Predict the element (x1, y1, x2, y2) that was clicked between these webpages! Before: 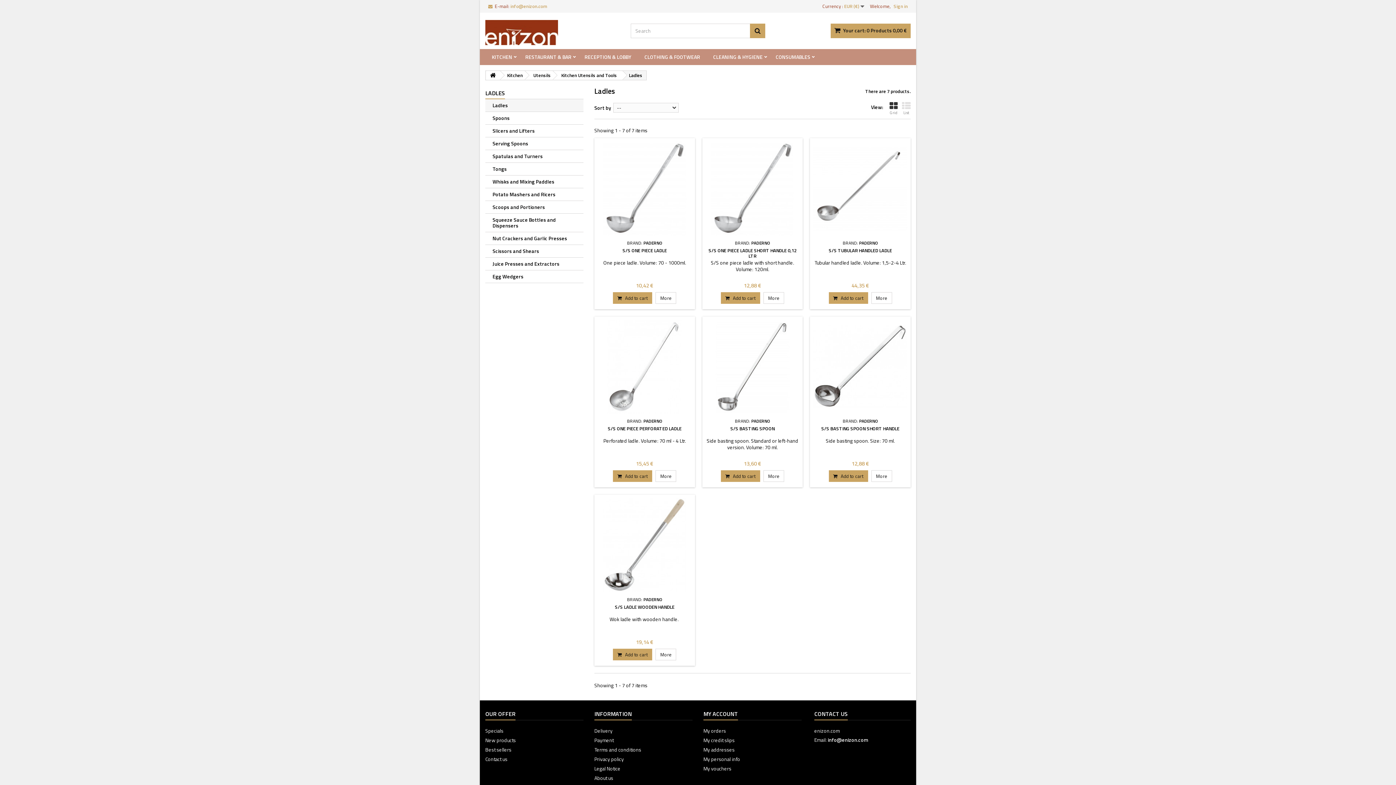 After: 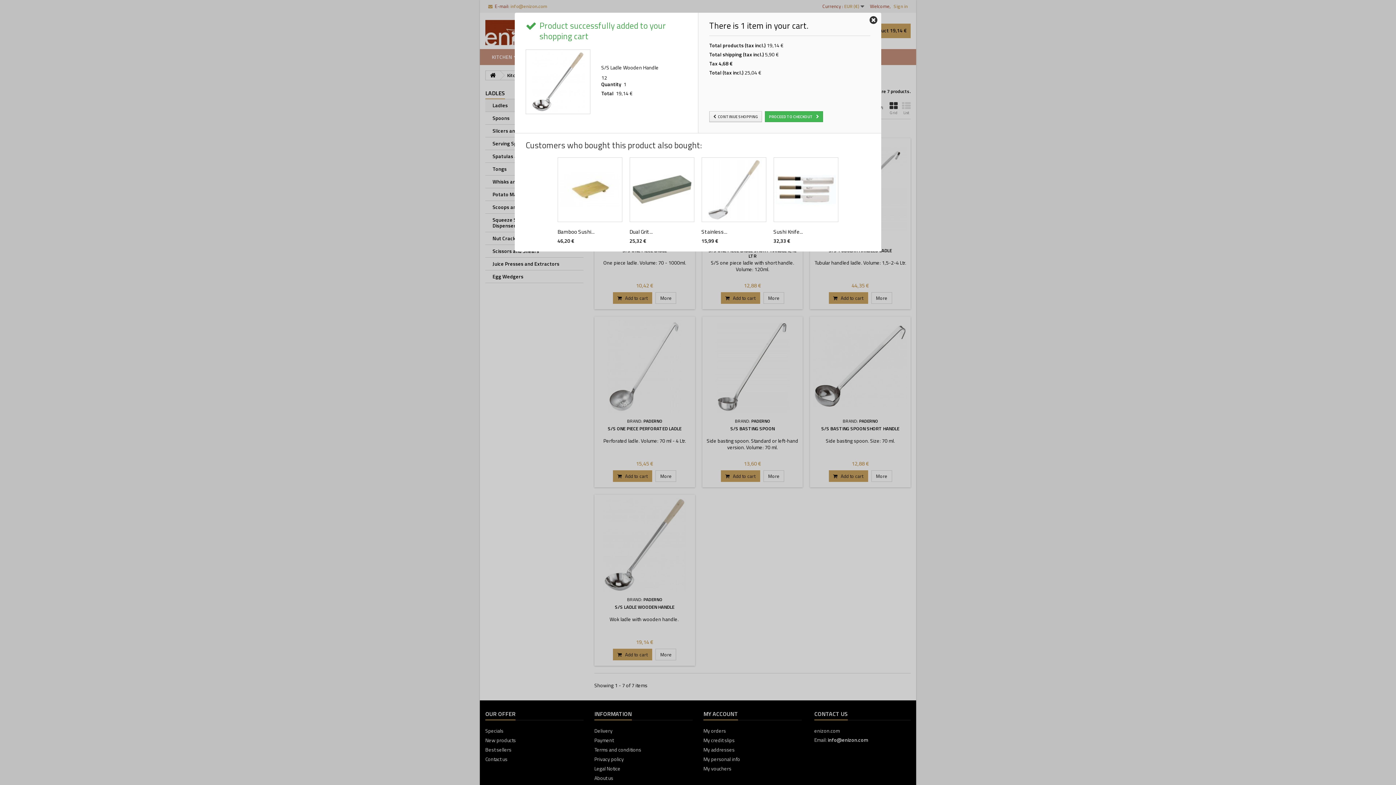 Action: bbox: (613, 649, 652, 660) label: Add to cart